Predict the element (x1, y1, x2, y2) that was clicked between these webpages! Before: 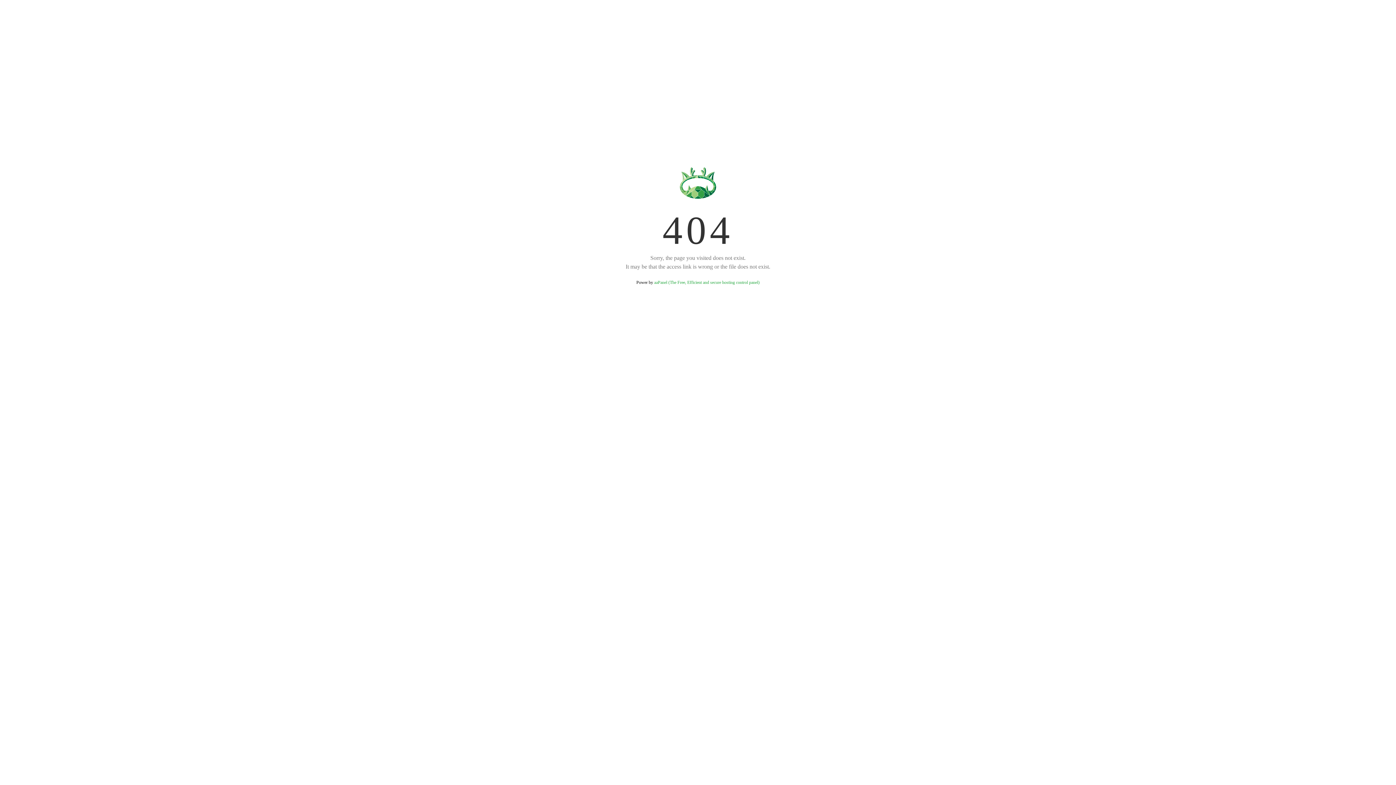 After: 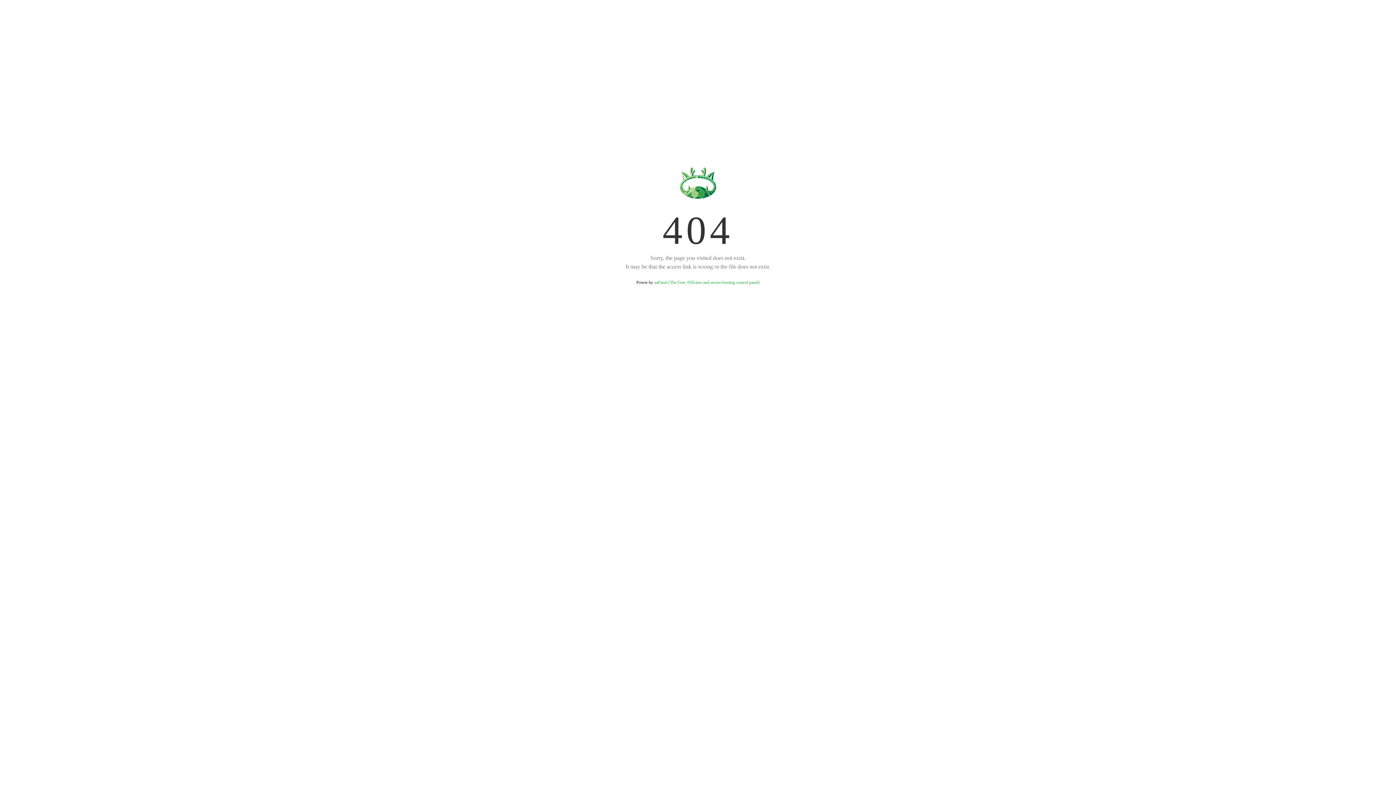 Action: label: aaPanel (The Free, Efficient and secure hosting control panel) bbox: (654, 280, 759, 285)